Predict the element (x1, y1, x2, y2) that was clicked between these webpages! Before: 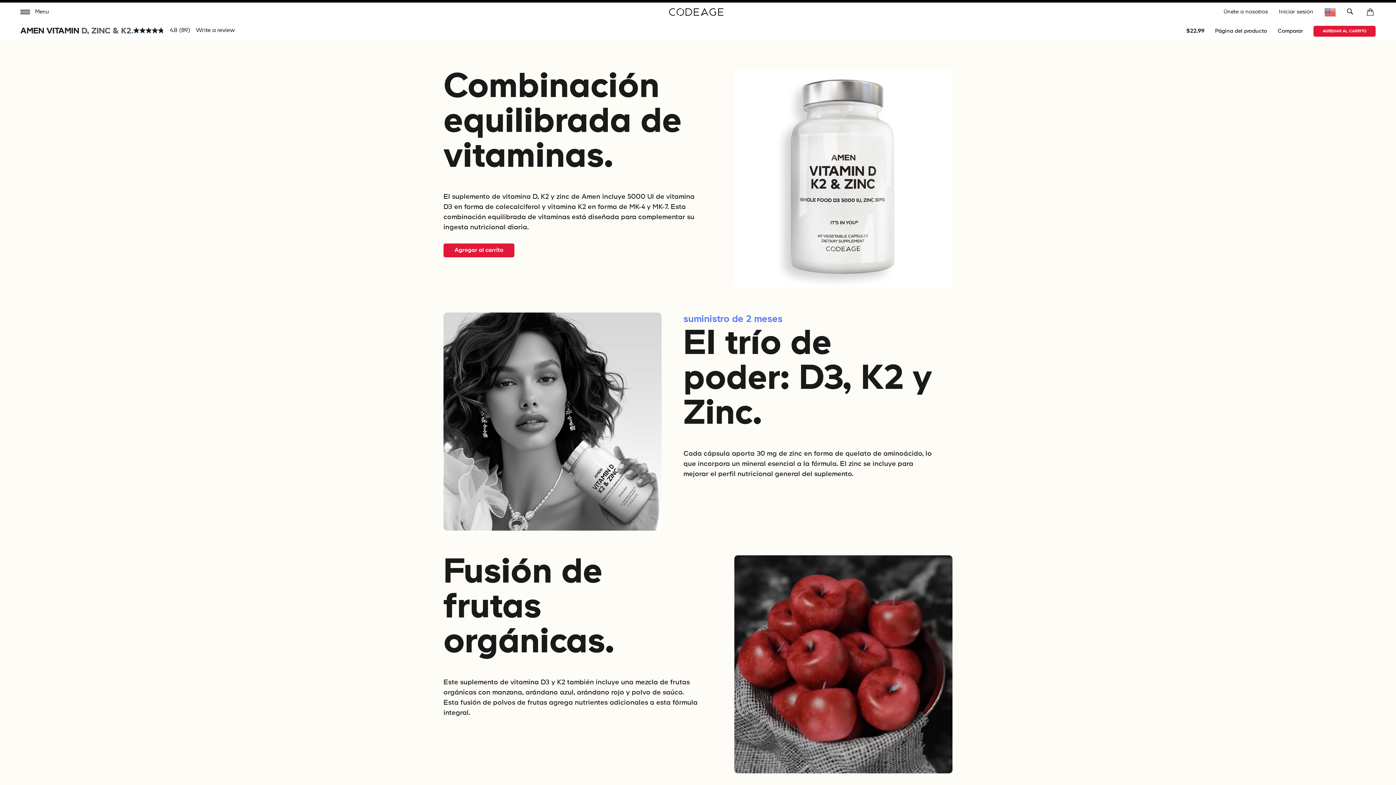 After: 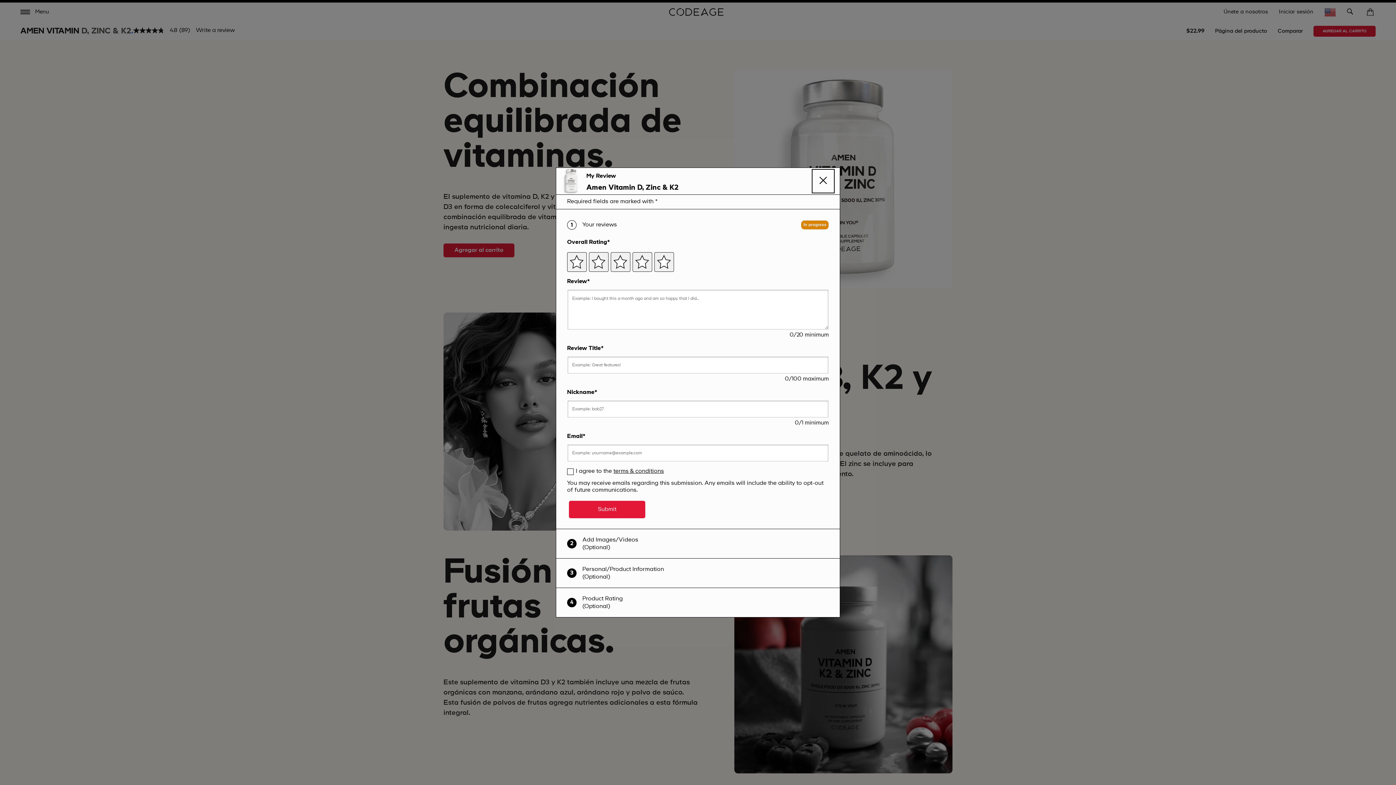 Action: bbox: (195, 27, 234, 33) label: Write a Review (opens pop-up). This action will open a modal dialog.